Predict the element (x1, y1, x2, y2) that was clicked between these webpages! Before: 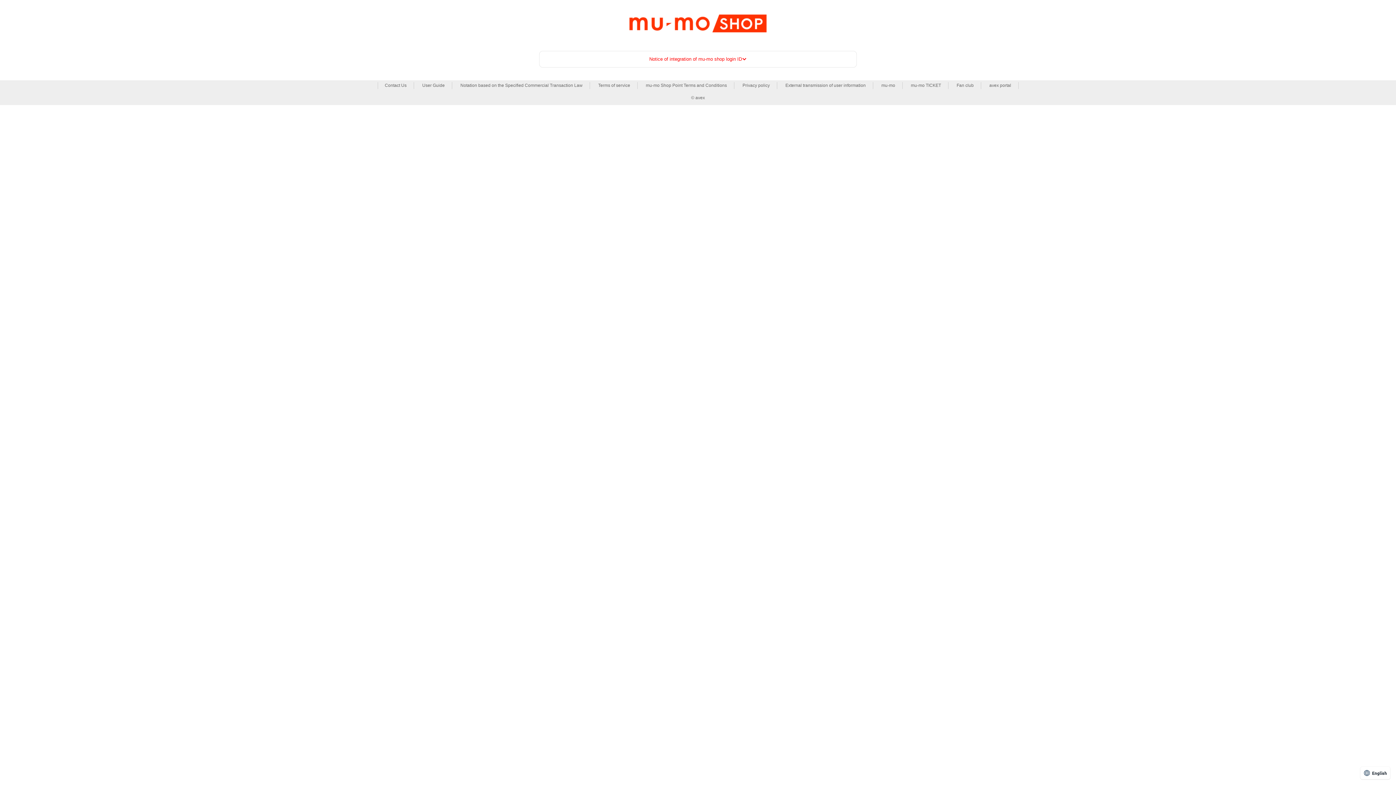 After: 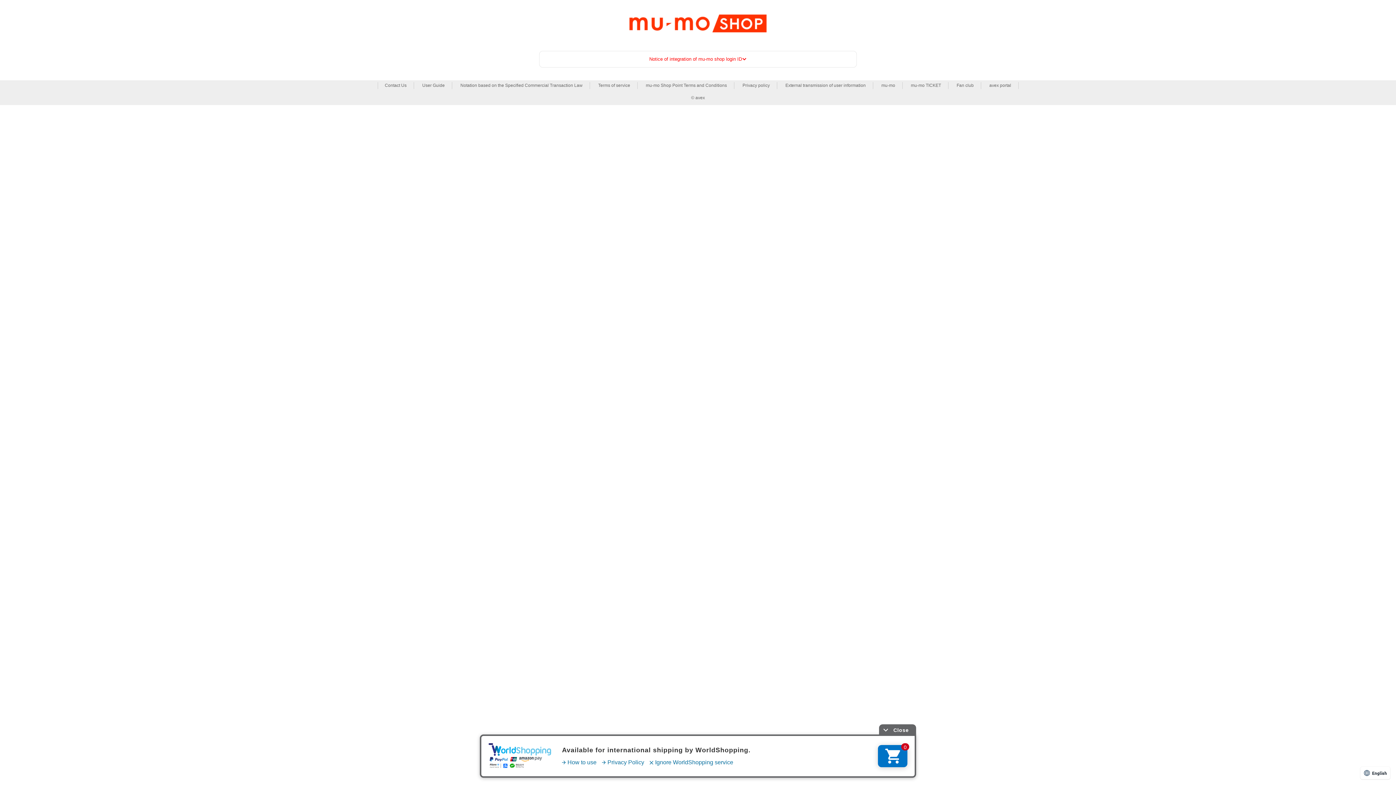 Action: label: Fan club bbox: (956, 82, 974, 89)